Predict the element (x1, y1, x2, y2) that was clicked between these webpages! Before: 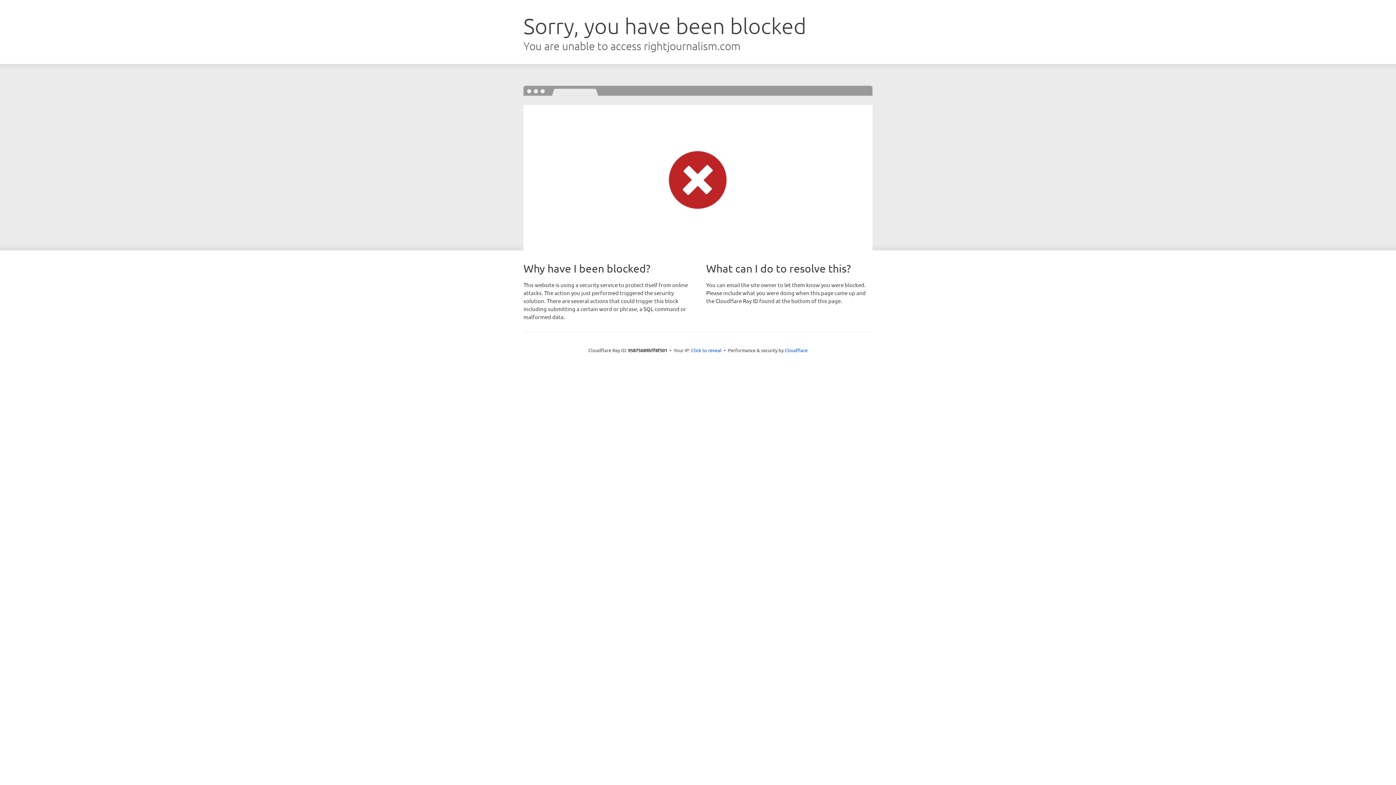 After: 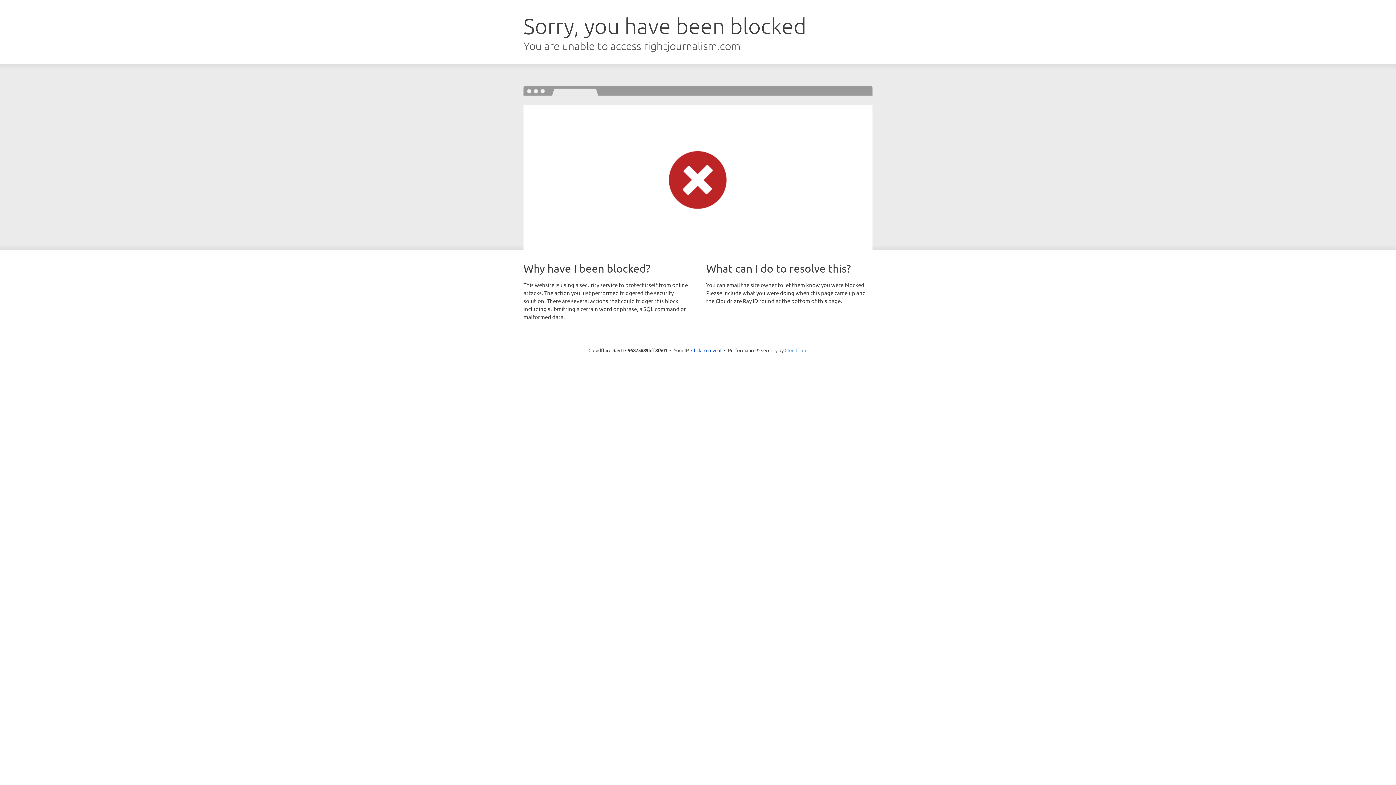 Action: bbox: (784, 347, 807, 353) label: Cloudflare